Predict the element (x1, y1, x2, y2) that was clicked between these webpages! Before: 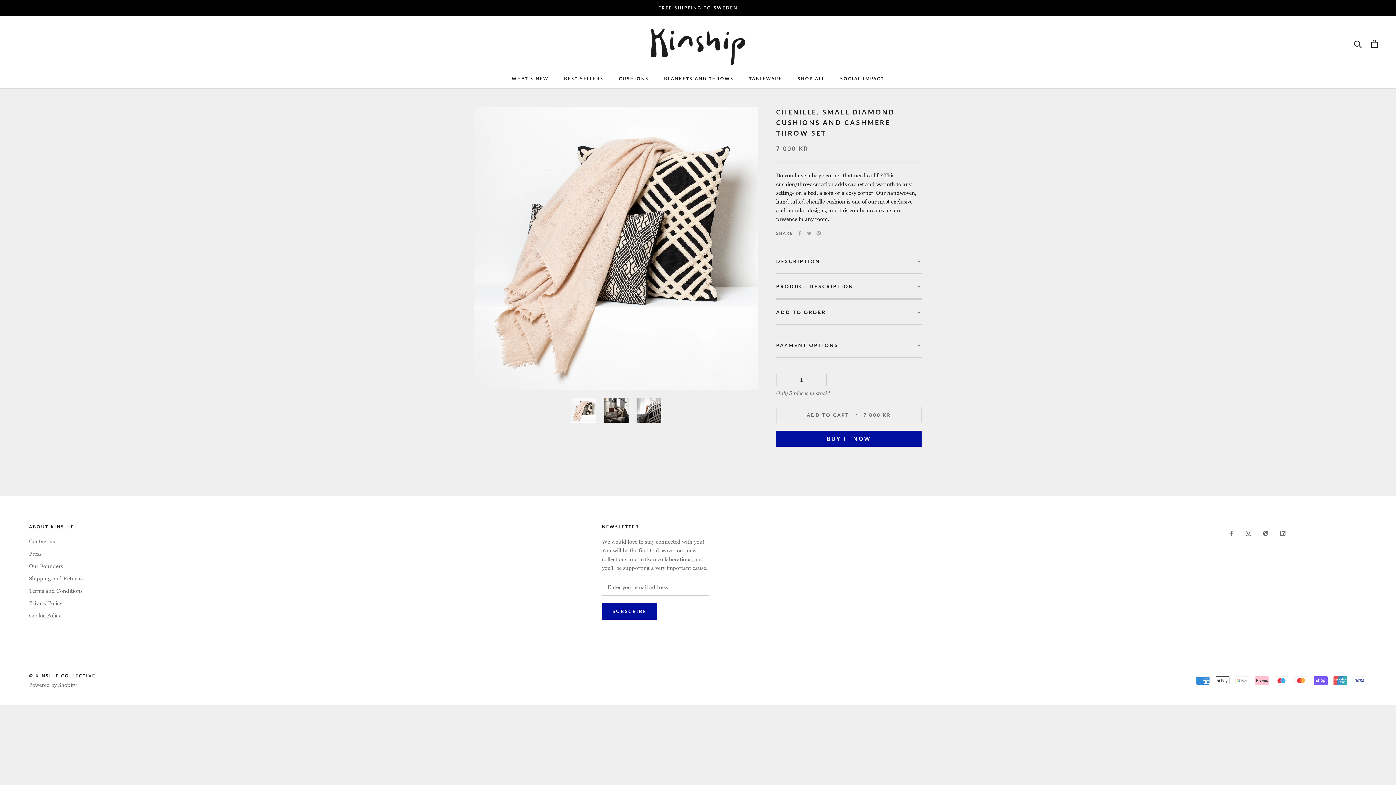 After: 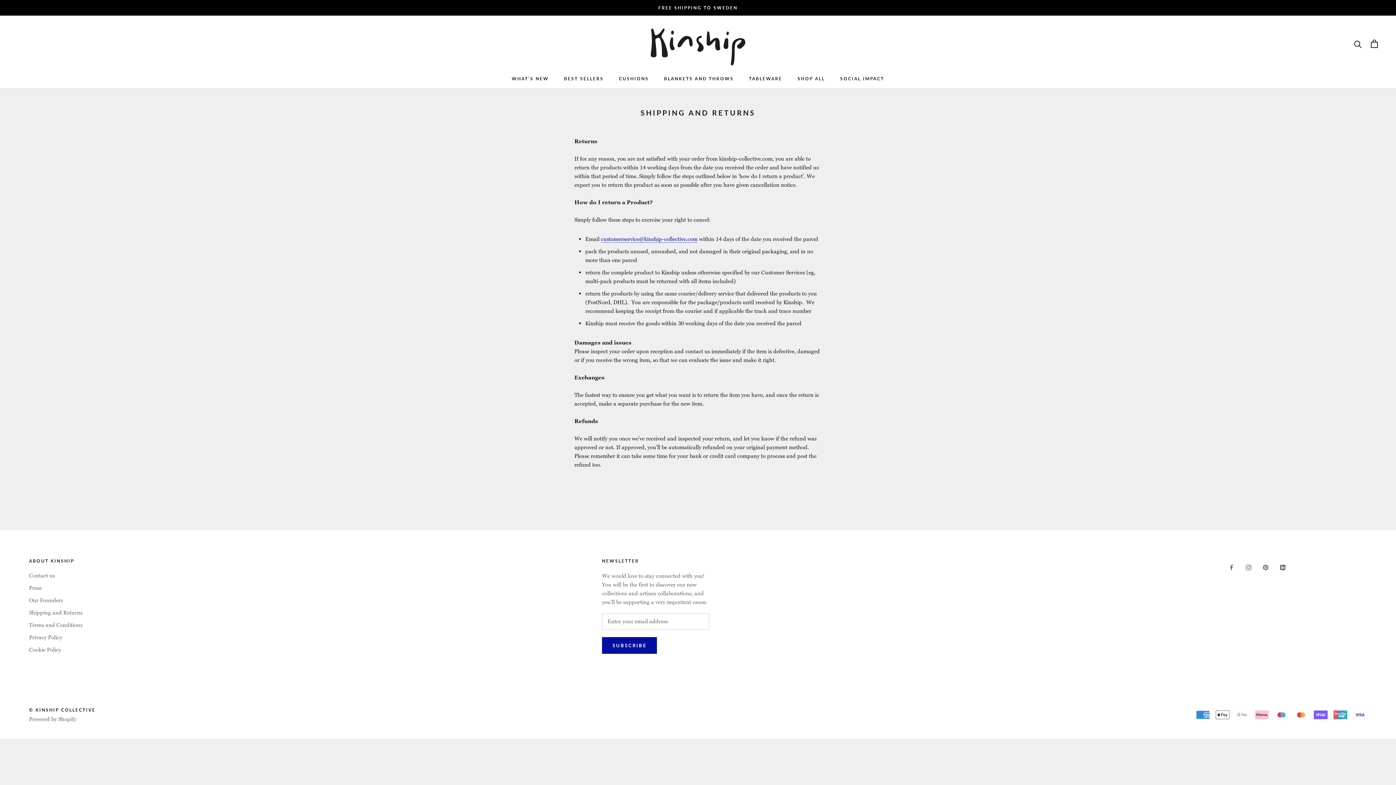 Action: label: Shipping and Returns bbox: (29, 574, 82, 582)